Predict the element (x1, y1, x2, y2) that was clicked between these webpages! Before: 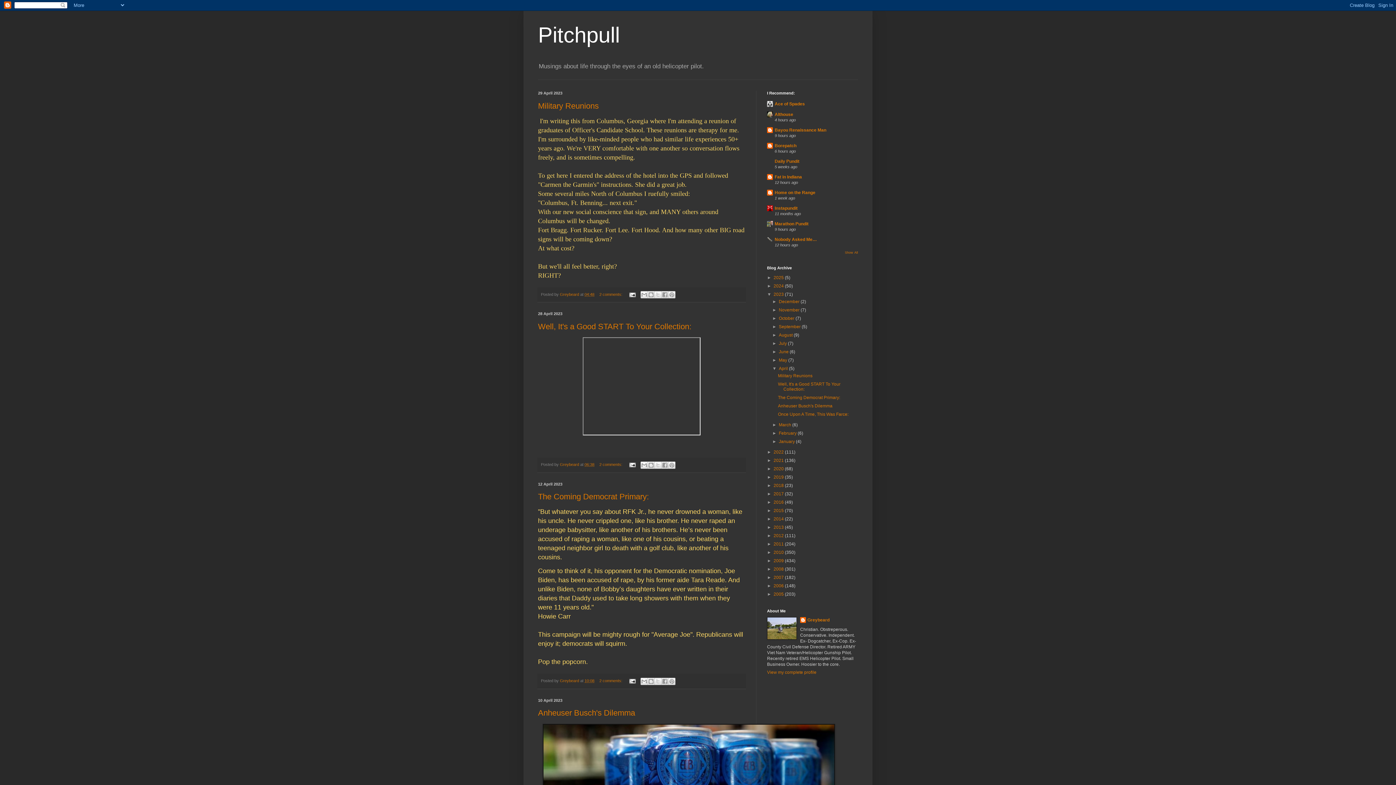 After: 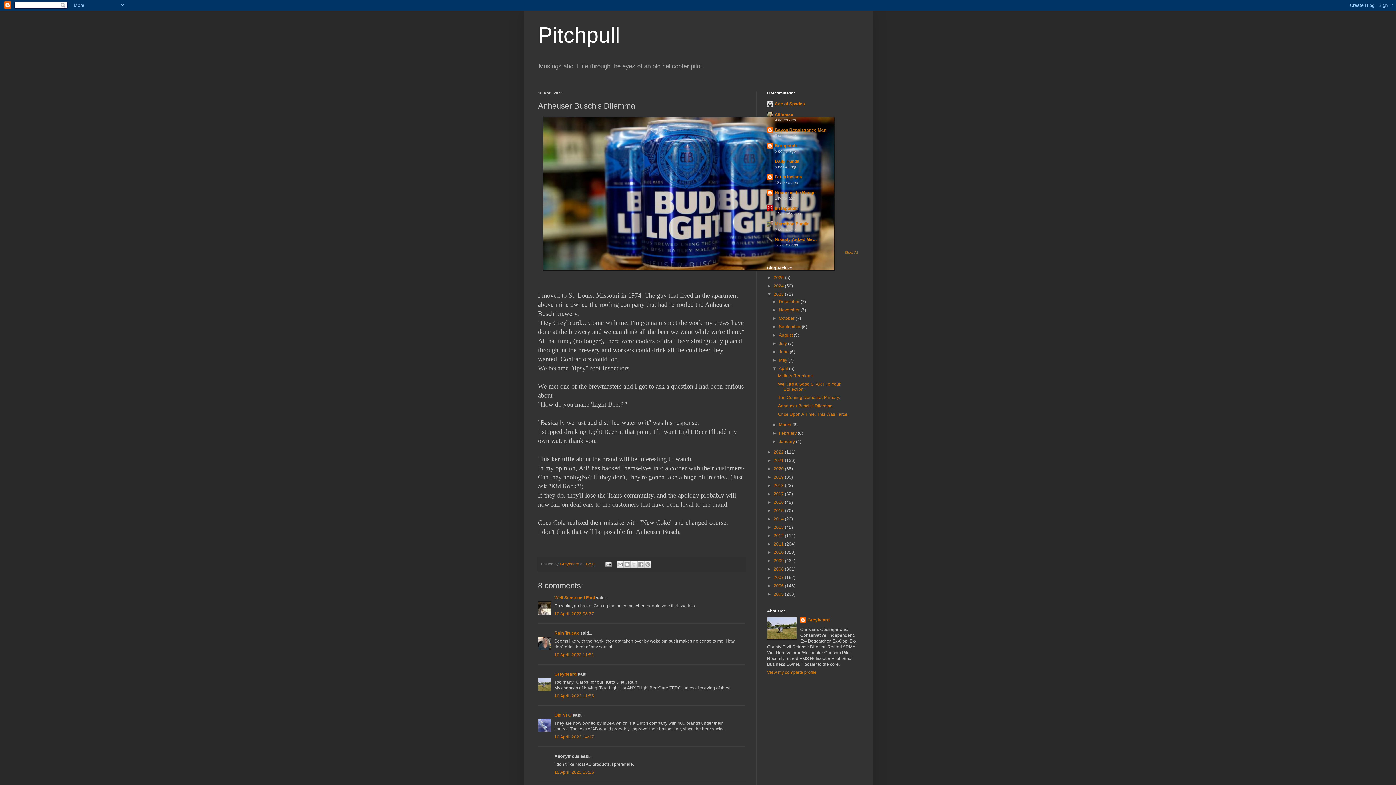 Action: bbox: (538, 708, 635, 717) label: Anheuser Busch's Dilemma